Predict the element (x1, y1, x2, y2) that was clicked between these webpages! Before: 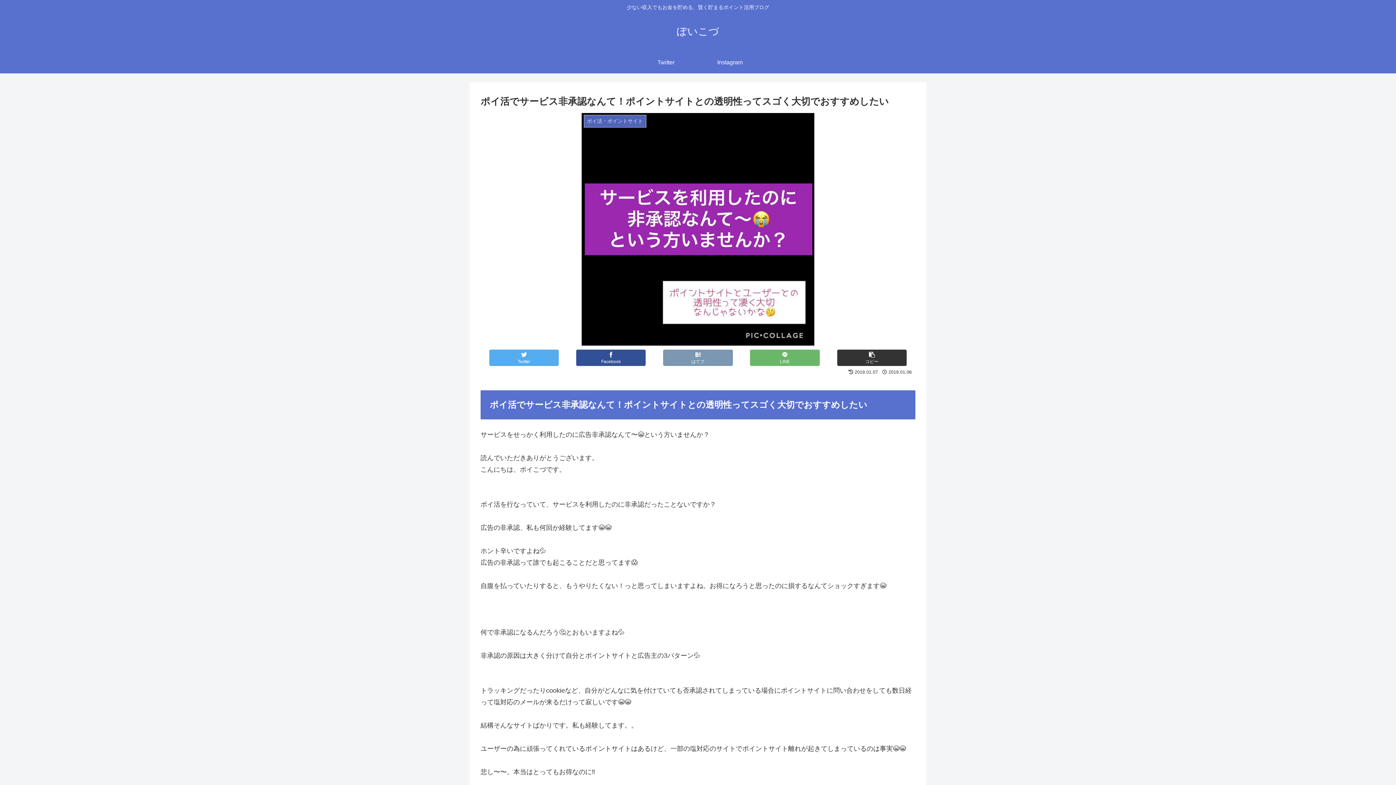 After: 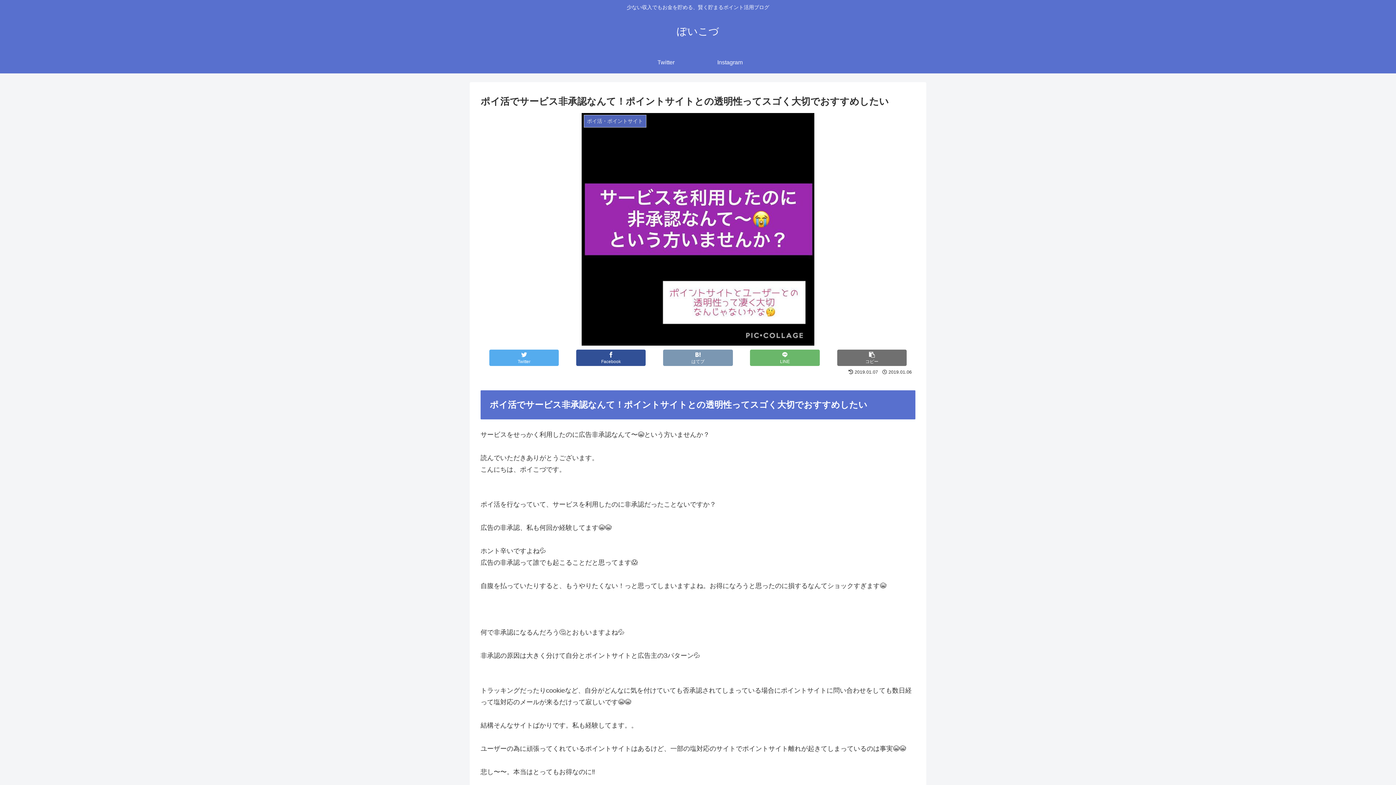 Action: label: コピー bbox: (837, 349, 906, 366)